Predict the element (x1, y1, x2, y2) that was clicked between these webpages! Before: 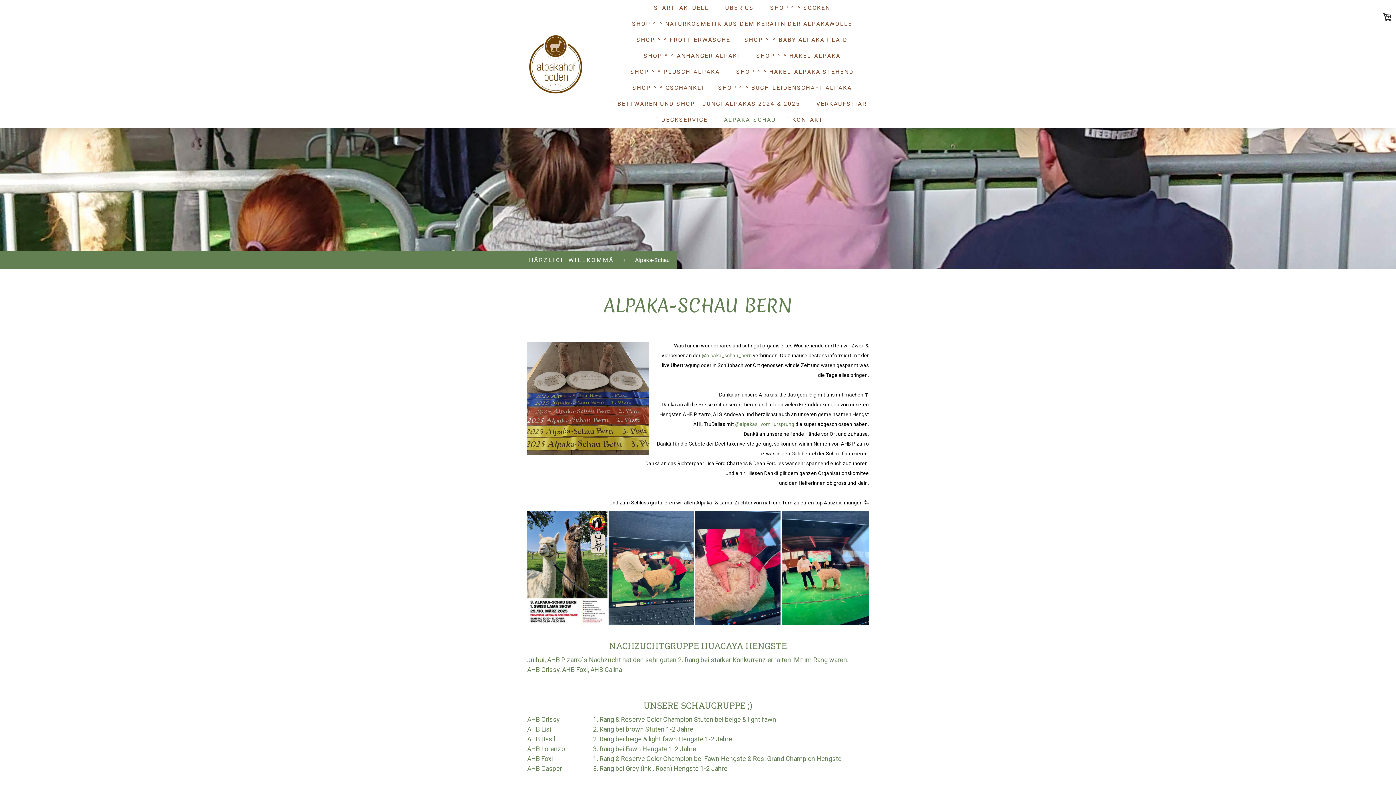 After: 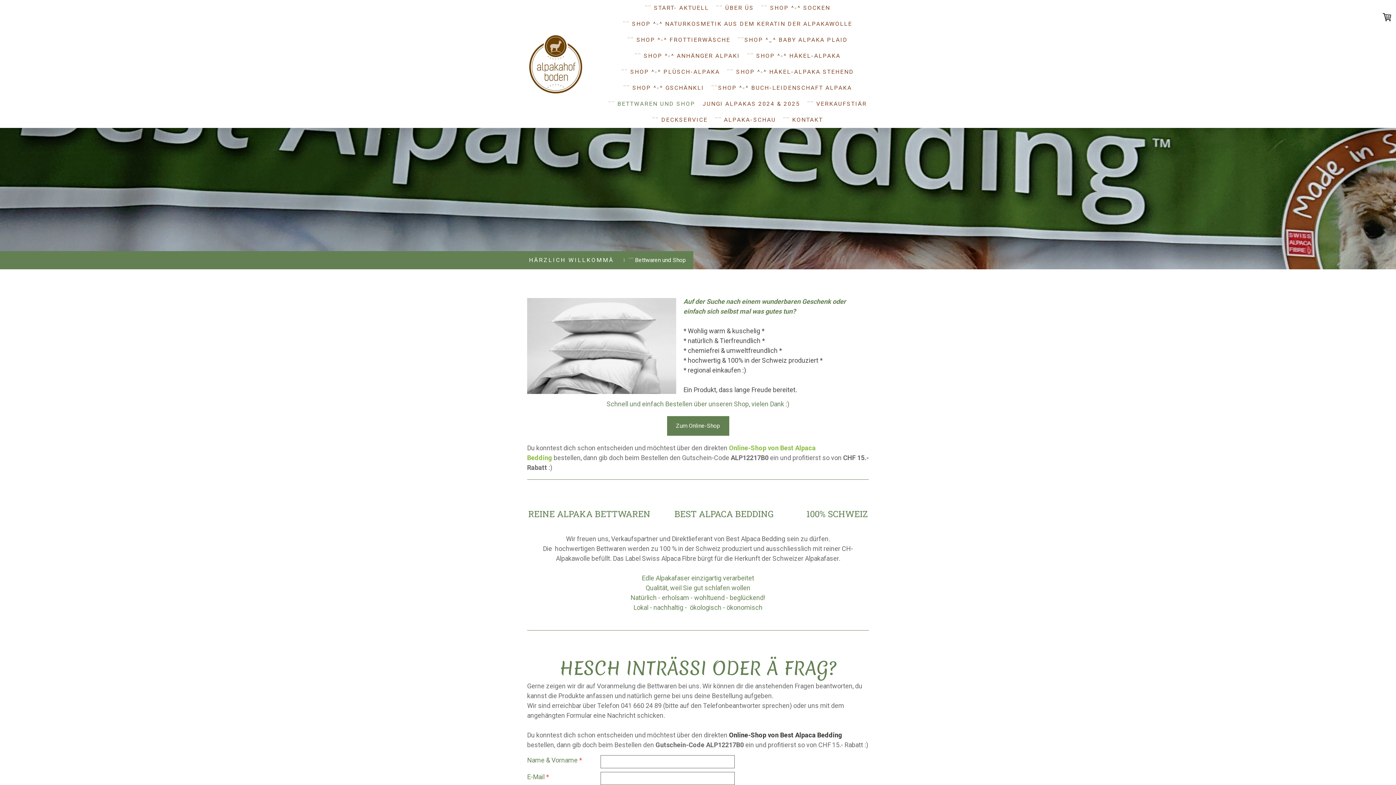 Action: label: ¨¨ BETTWAREN UND SHOP bbox: (604, 96, 699, 112)